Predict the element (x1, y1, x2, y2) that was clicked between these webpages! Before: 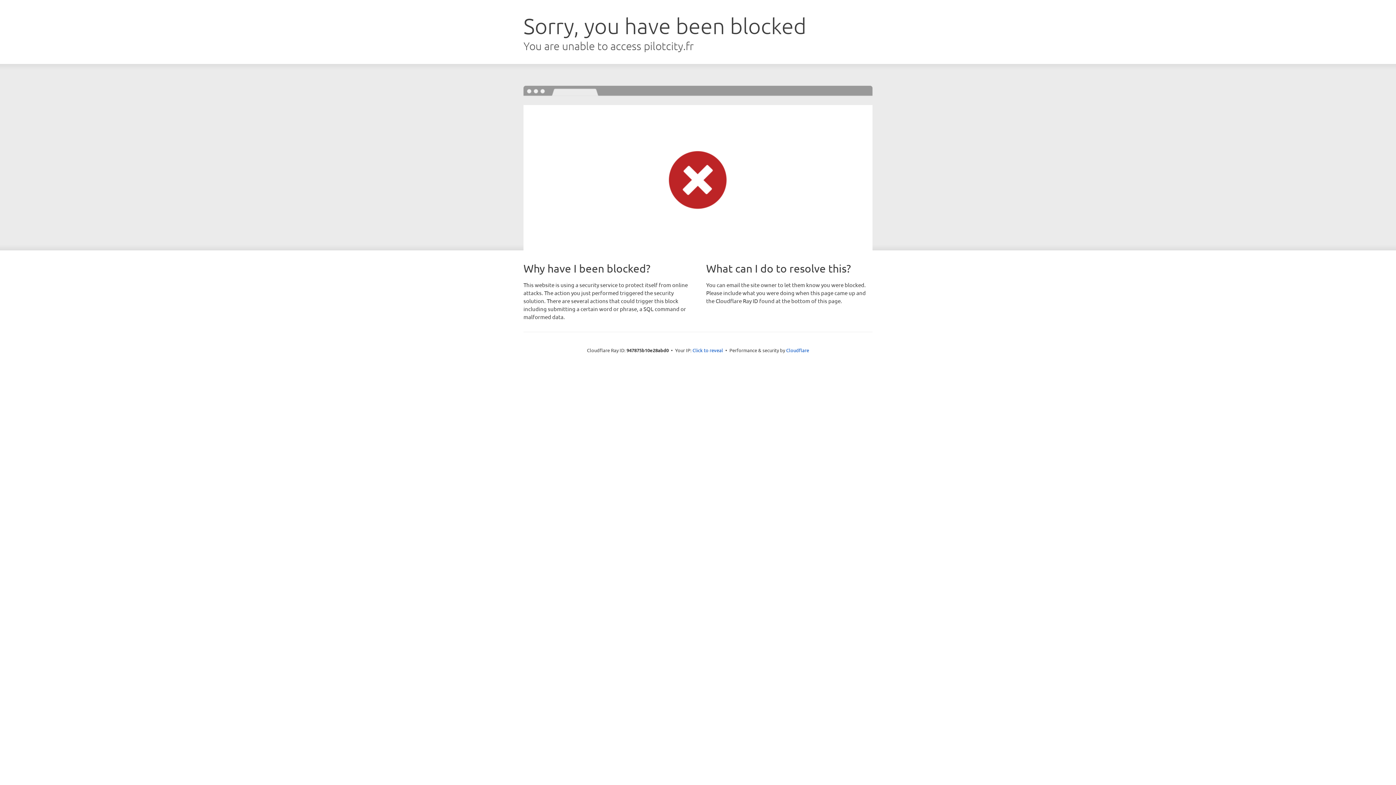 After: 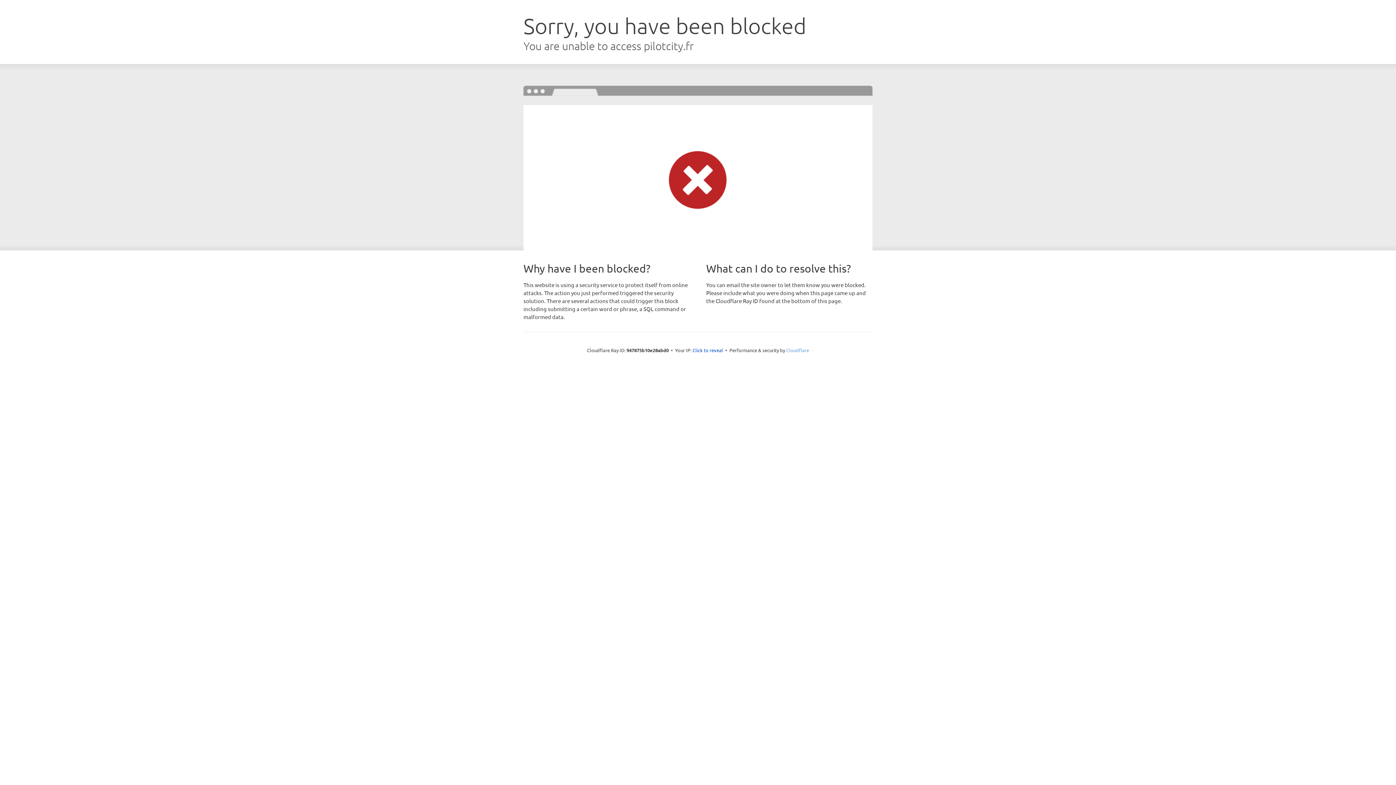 Action: bbox: (786, 347, 809, 353) label: Cloudflare